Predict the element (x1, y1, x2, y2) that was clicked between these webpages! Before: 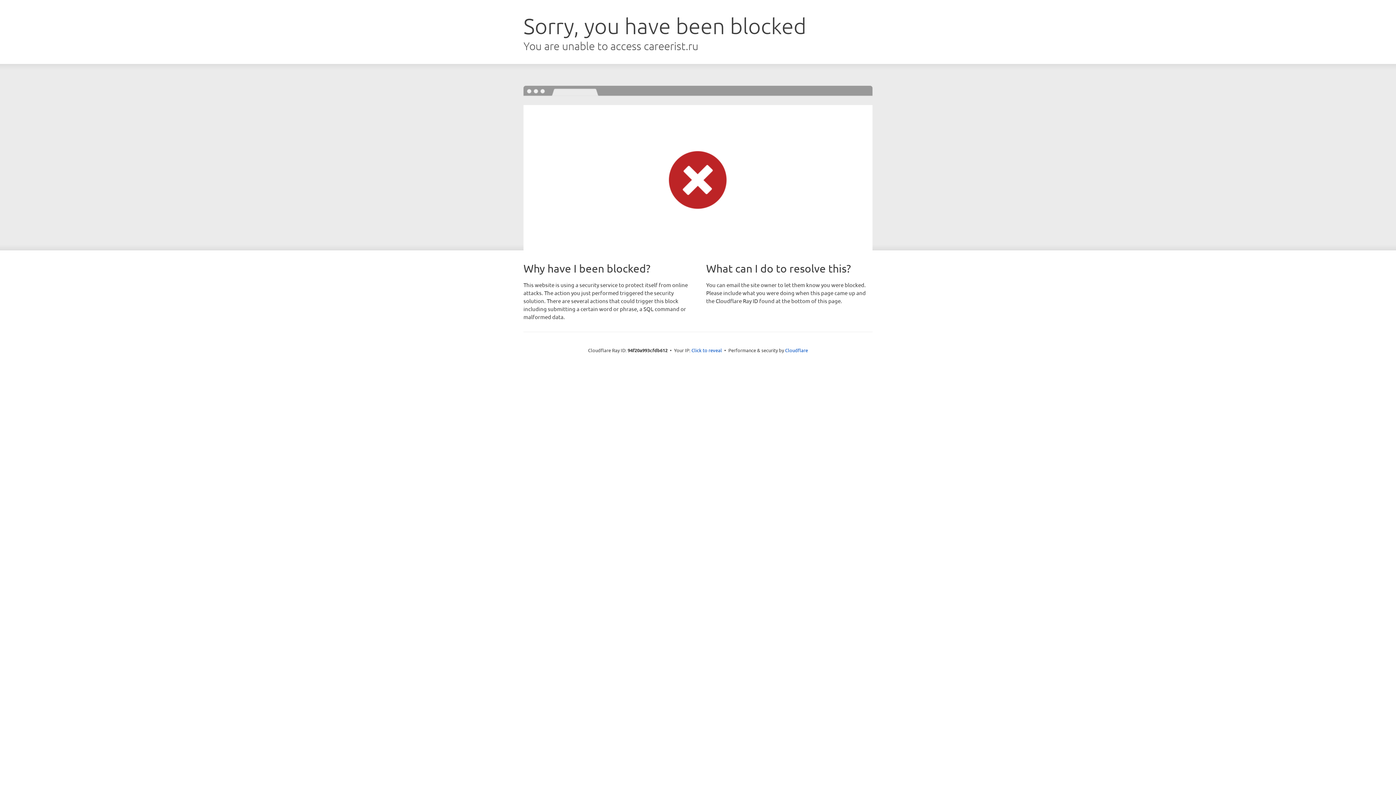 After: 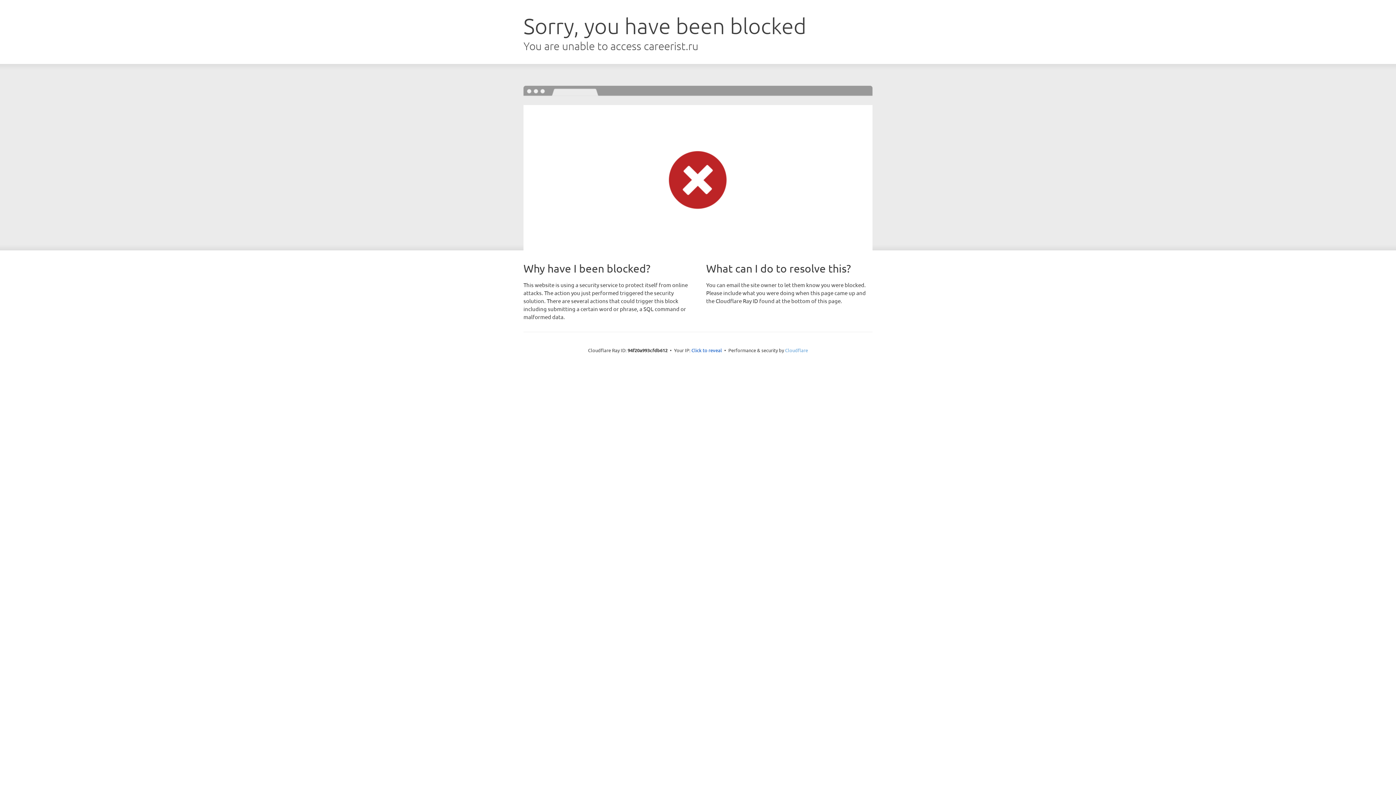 Action: bbox: (785, 347, 808, 353) label: Cloudflare